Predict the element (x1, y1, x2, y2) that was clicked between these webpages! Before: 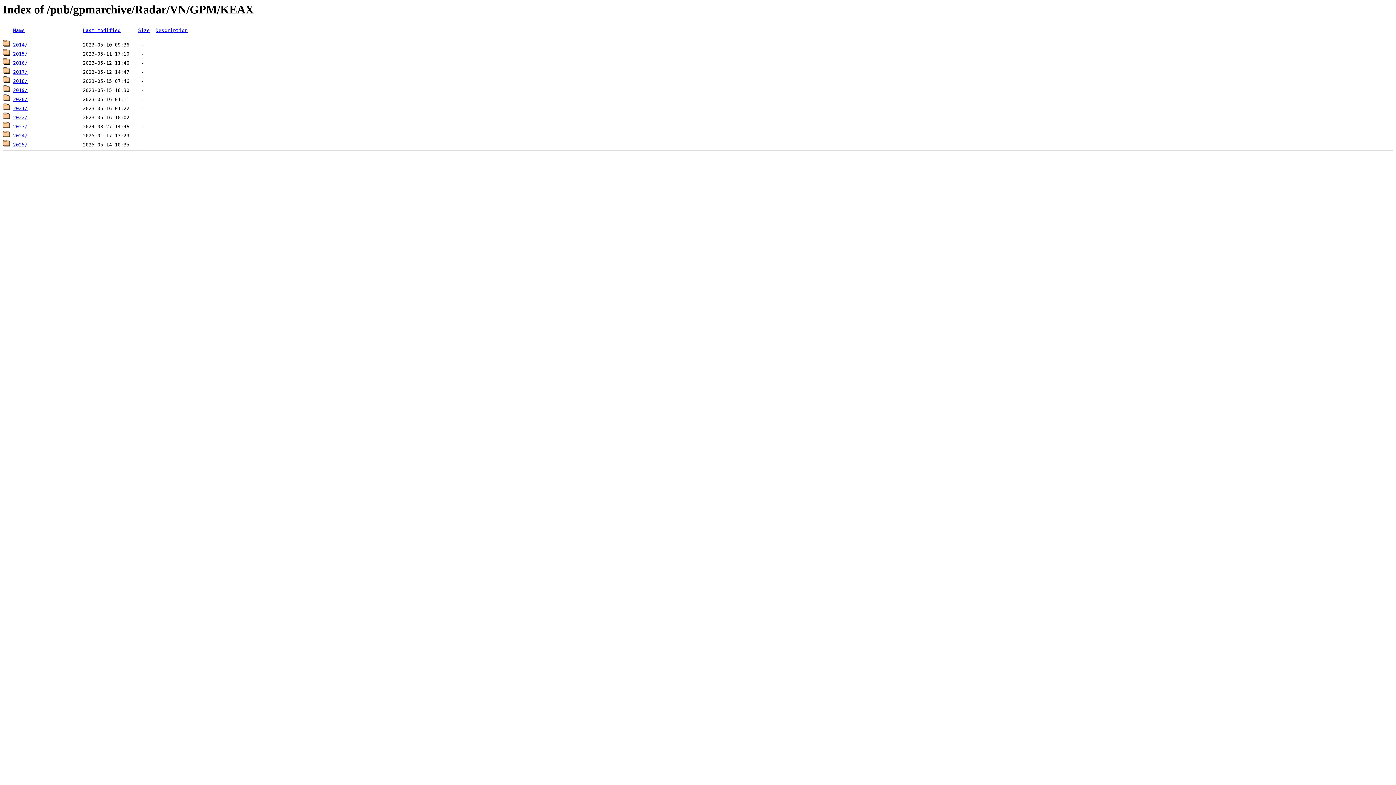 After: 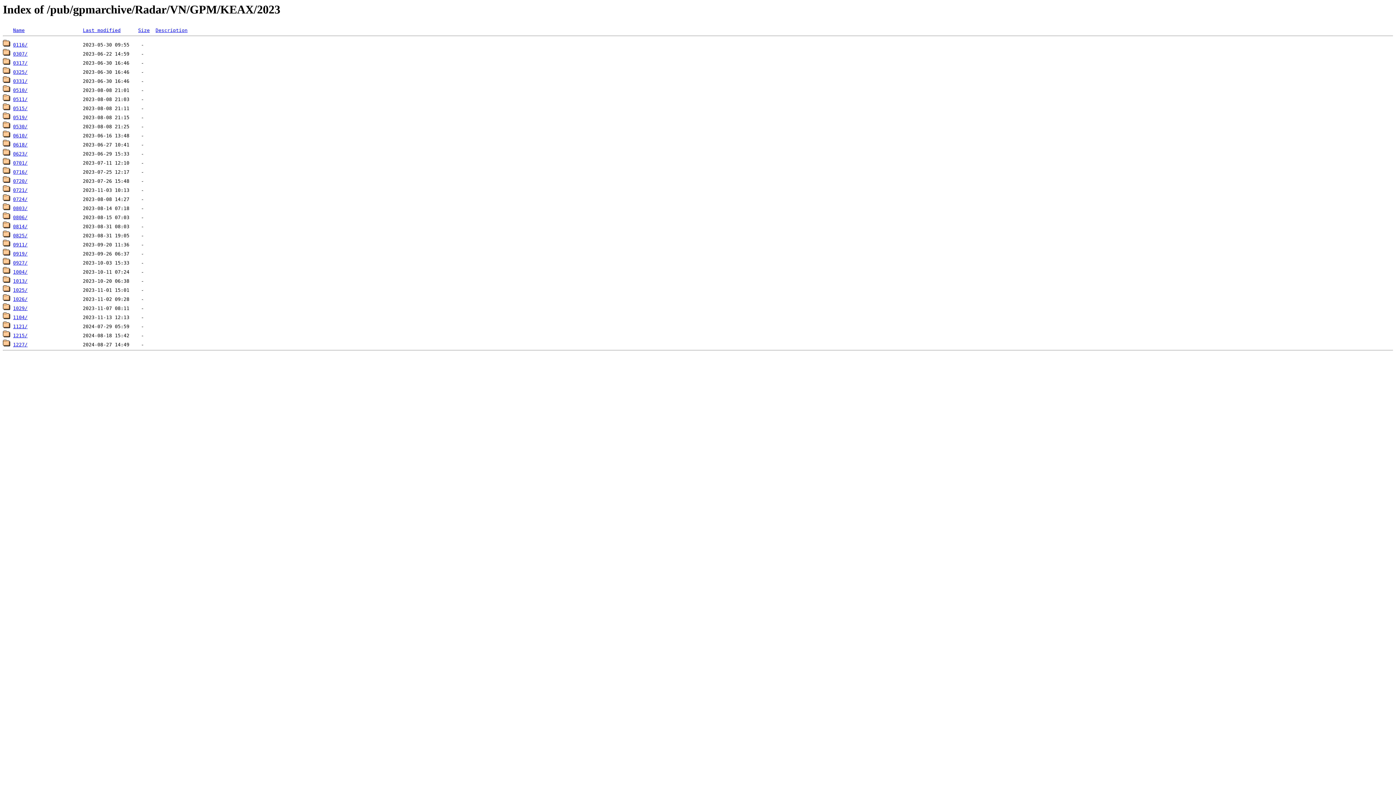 Action: bbox: (13, 124, 27, 129) label: 2023/